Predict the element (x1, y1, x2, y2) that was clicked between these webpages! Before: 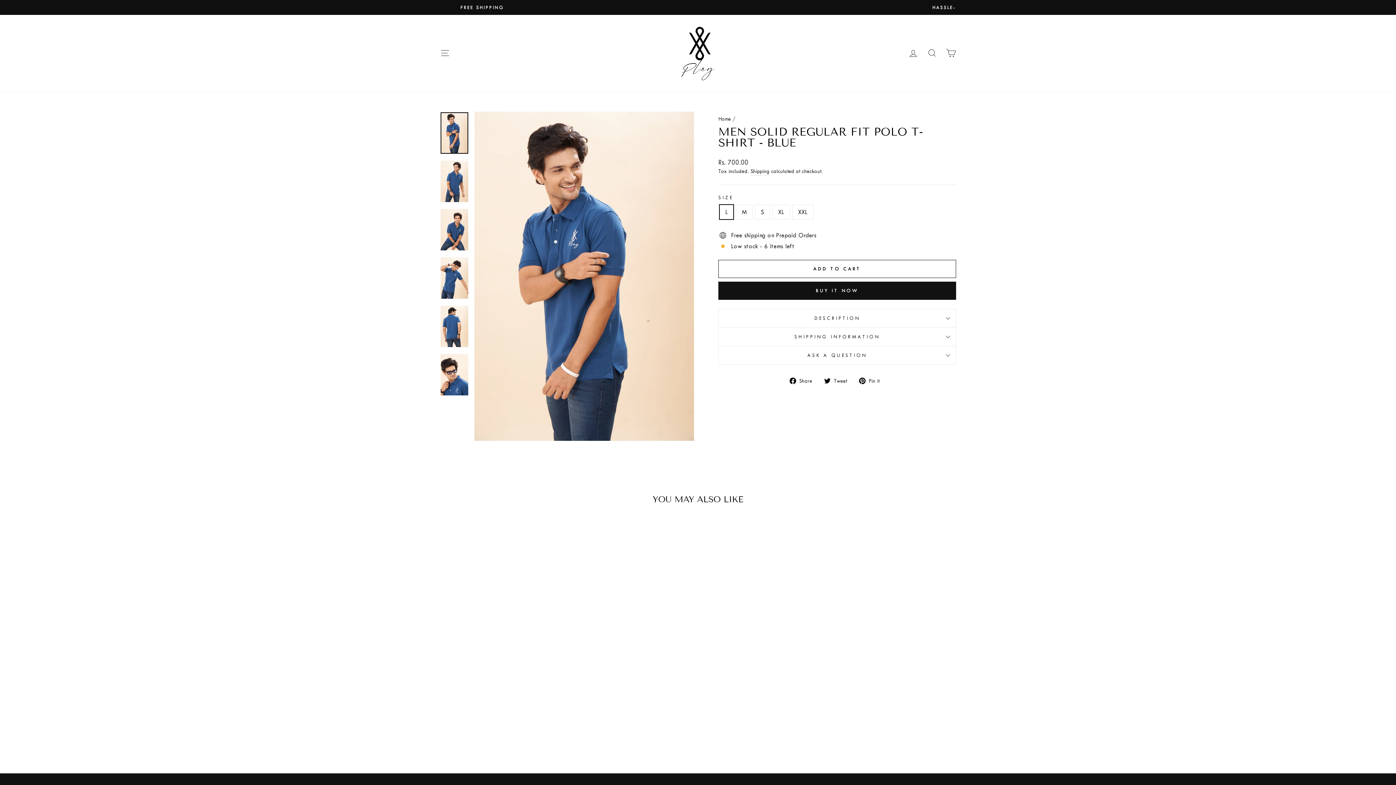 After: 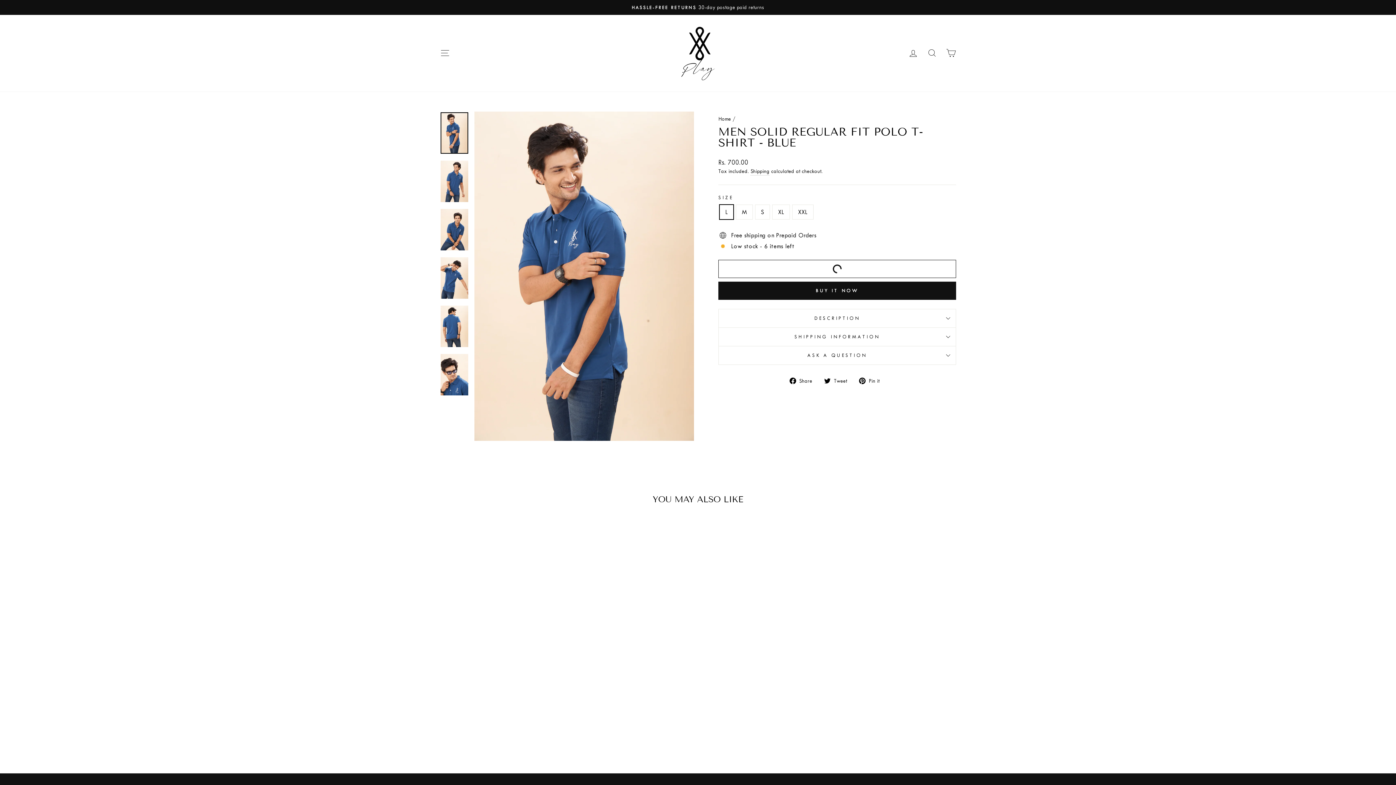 Action: bbox: (718, 259, 956, 278) label: ADD TO CART